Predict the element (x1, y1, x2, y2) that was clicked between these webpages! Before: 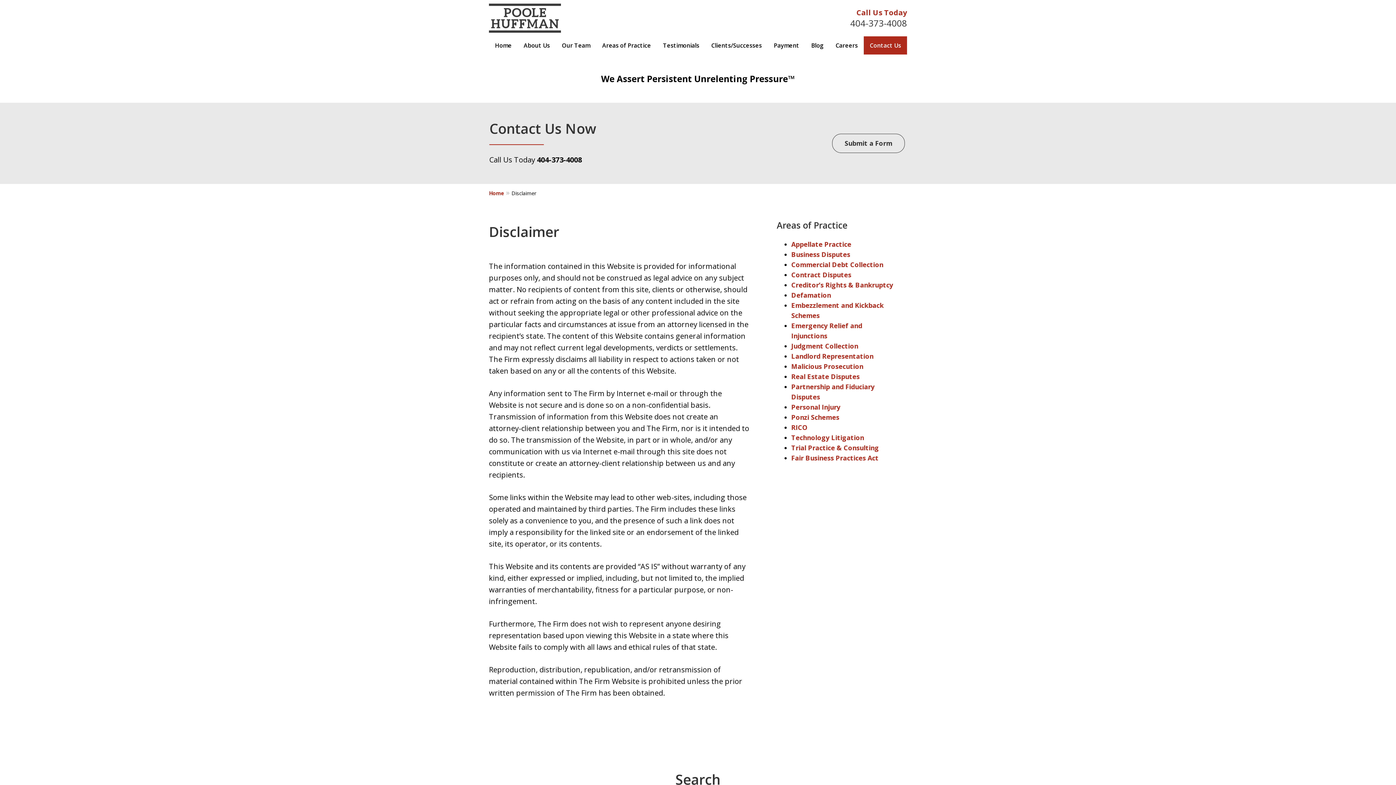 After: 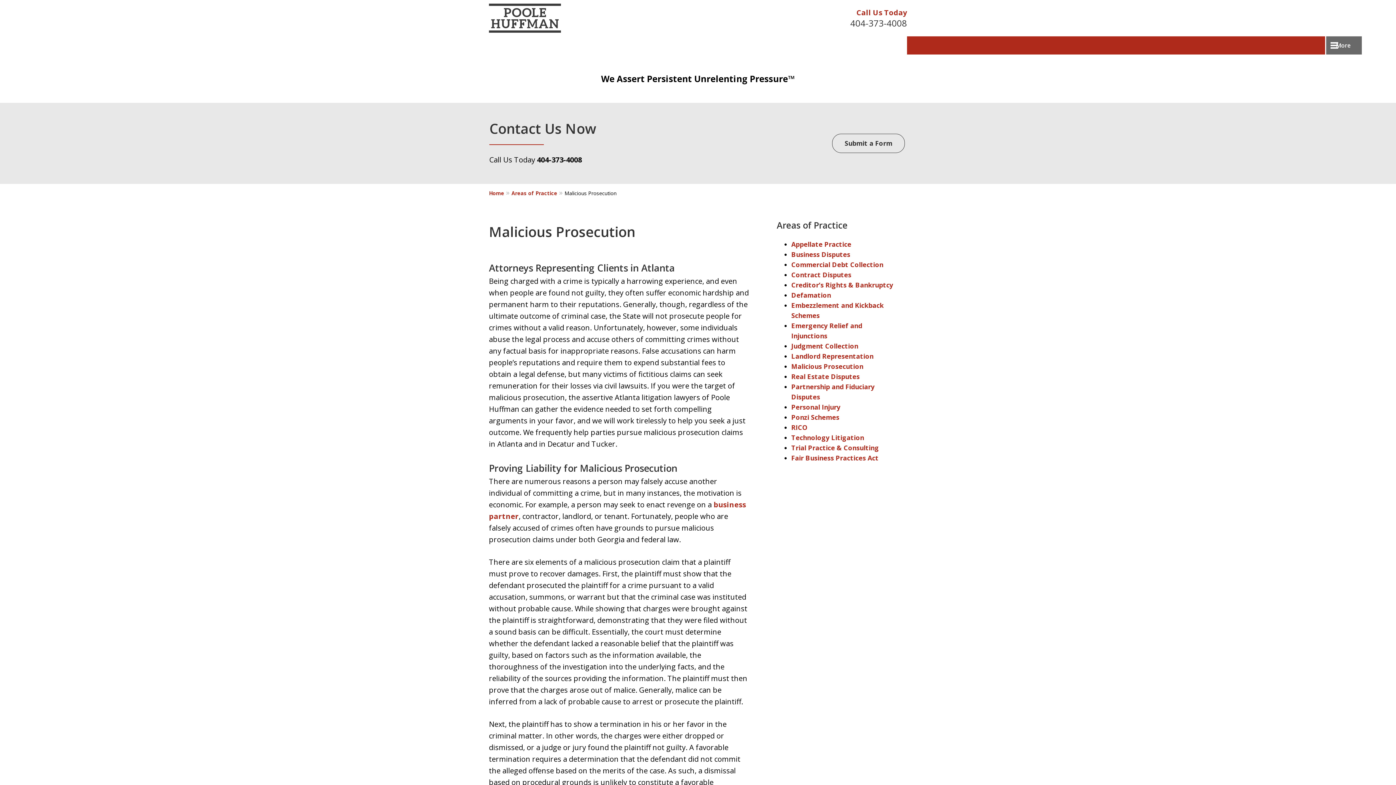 Action: bbox: (791, 362, 863, 370) label: Malicious Prosecution